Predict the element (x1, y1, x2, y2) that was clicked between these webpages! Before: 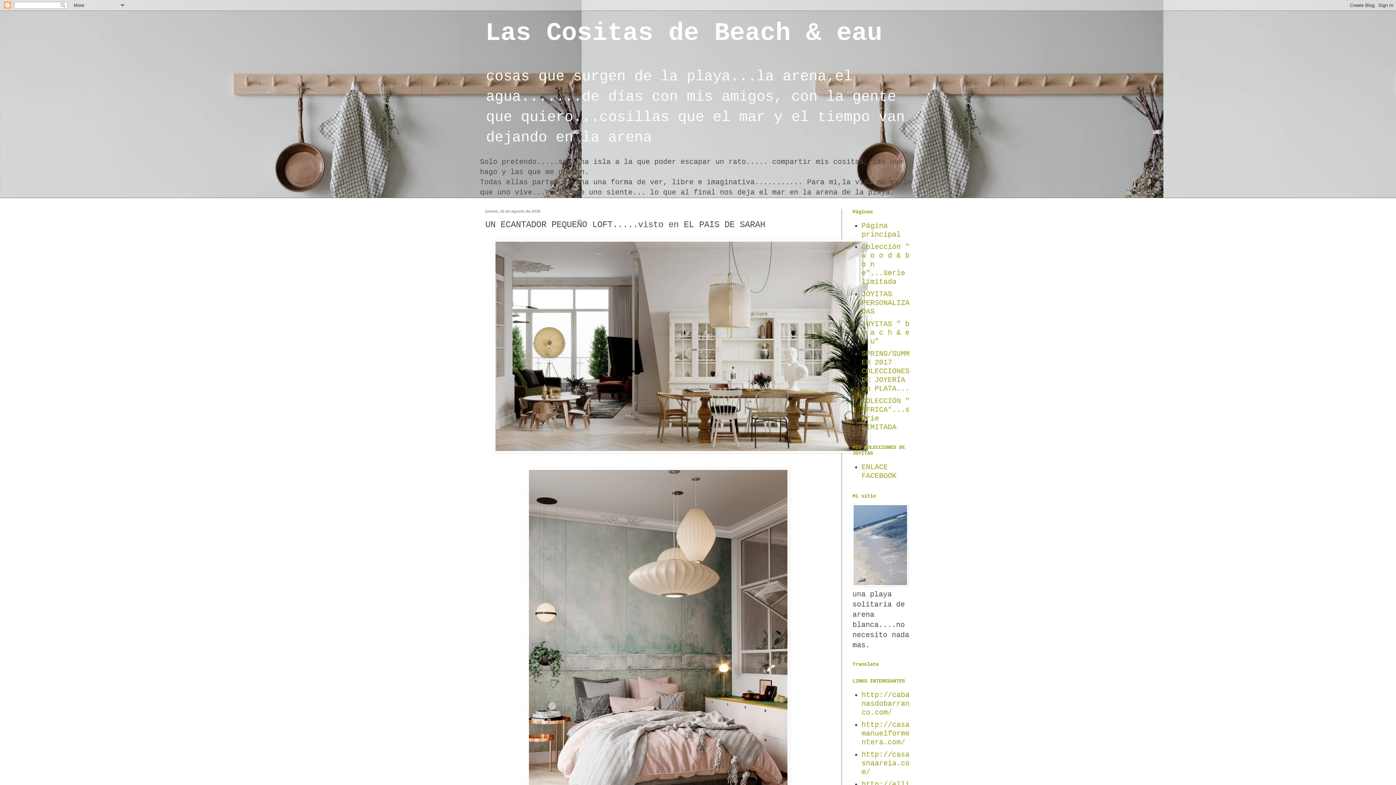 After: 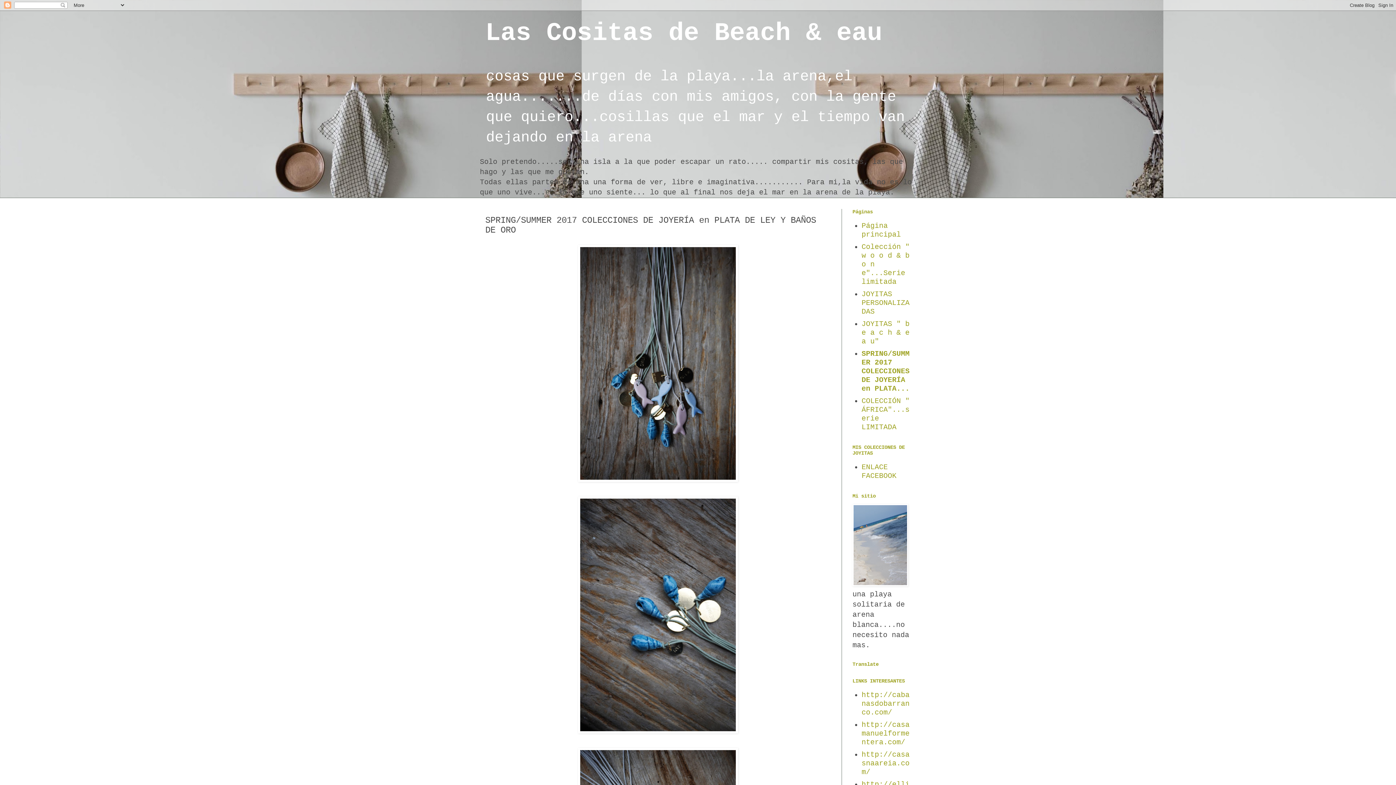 Action: label: SPRING/SUMMER 2017 COLECCIONES DE JOYERÍA en PLATA... bbox: (861, 349, 909, 393)